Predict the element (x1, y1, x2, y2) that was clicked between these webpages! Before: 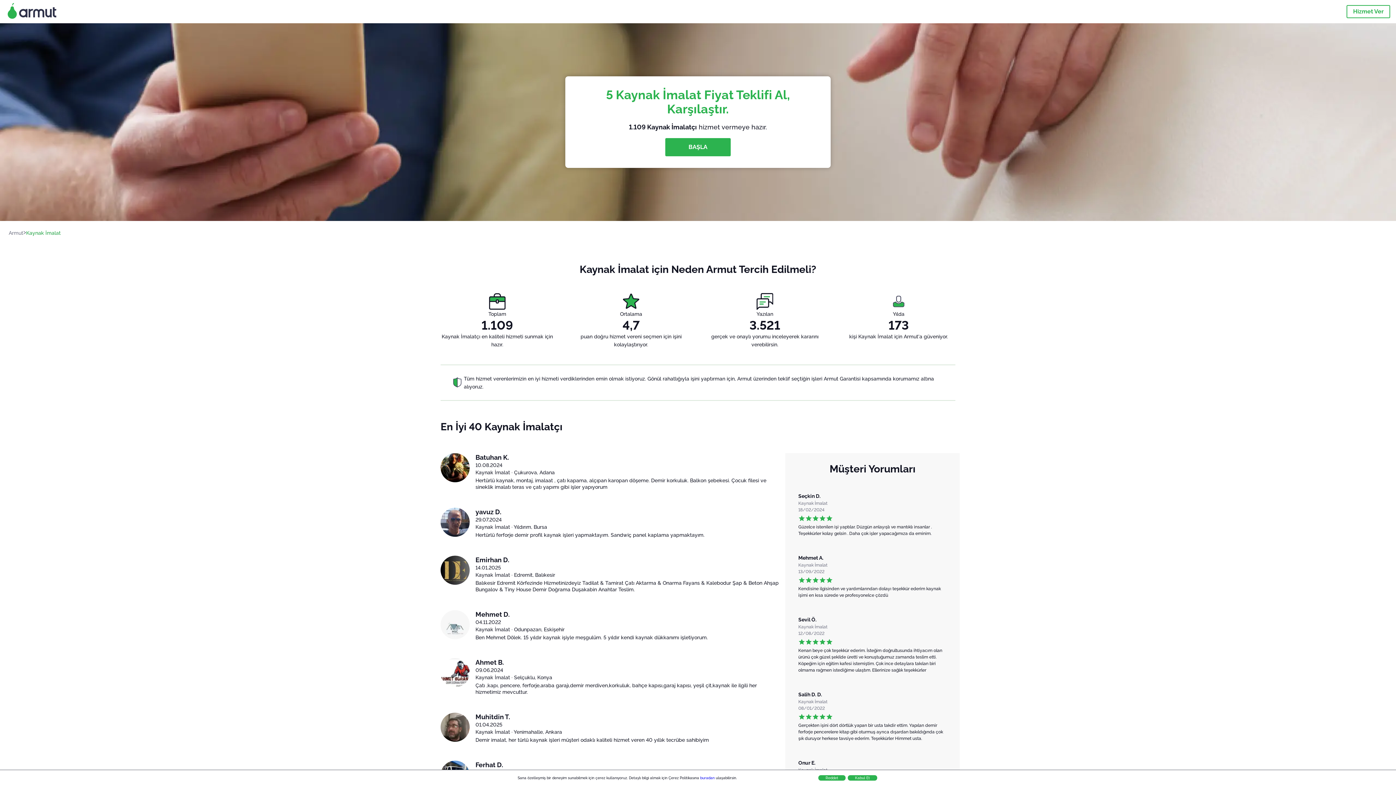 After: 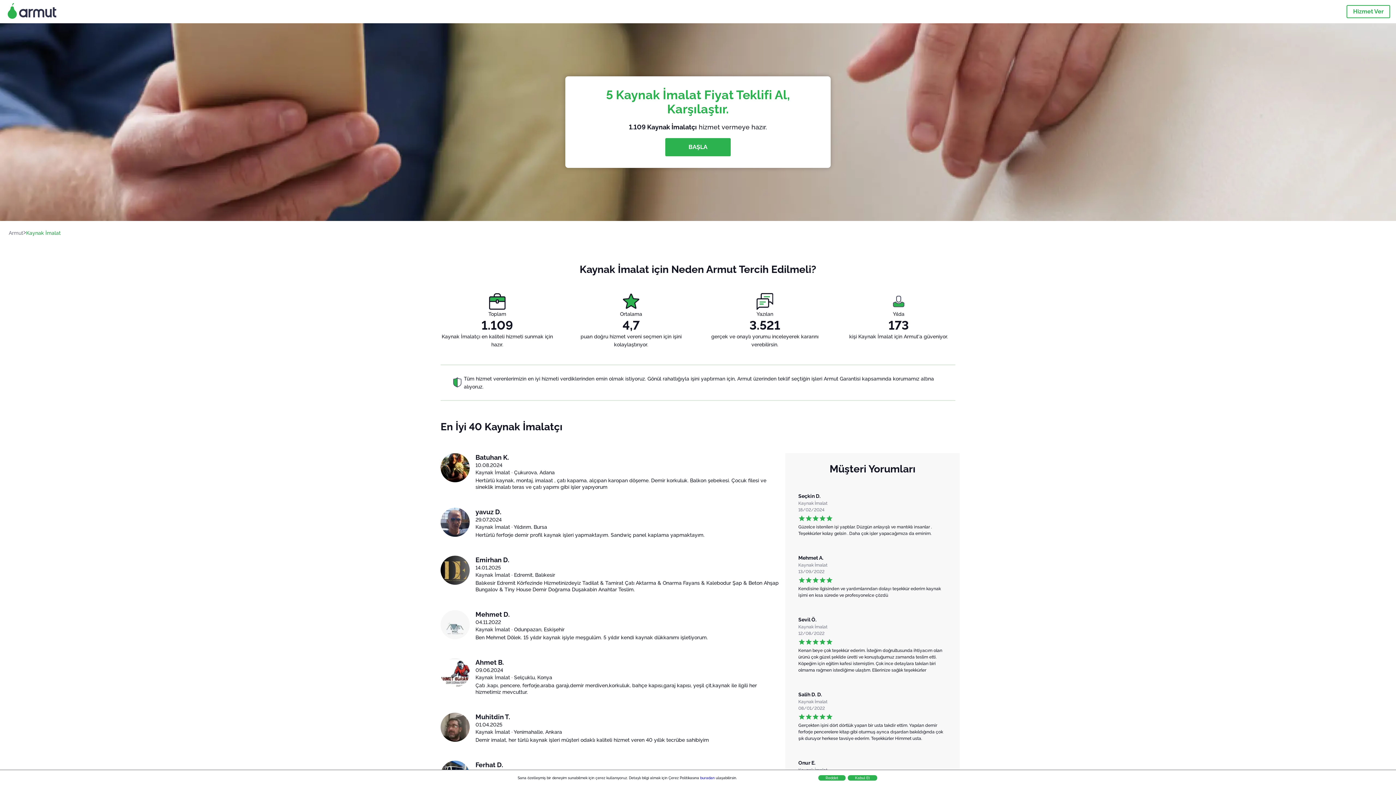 Action: bbox: (700, 776, 714, 780) label: buradan